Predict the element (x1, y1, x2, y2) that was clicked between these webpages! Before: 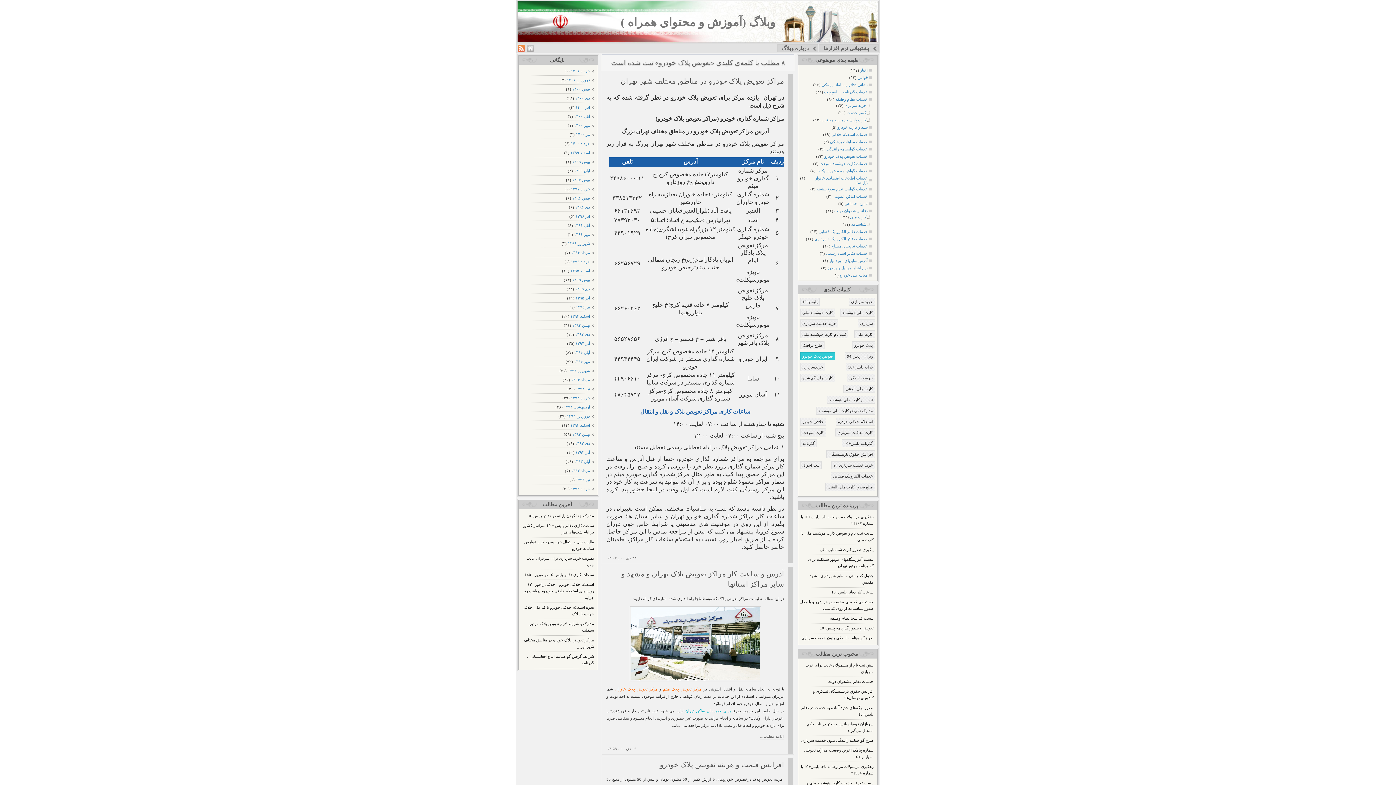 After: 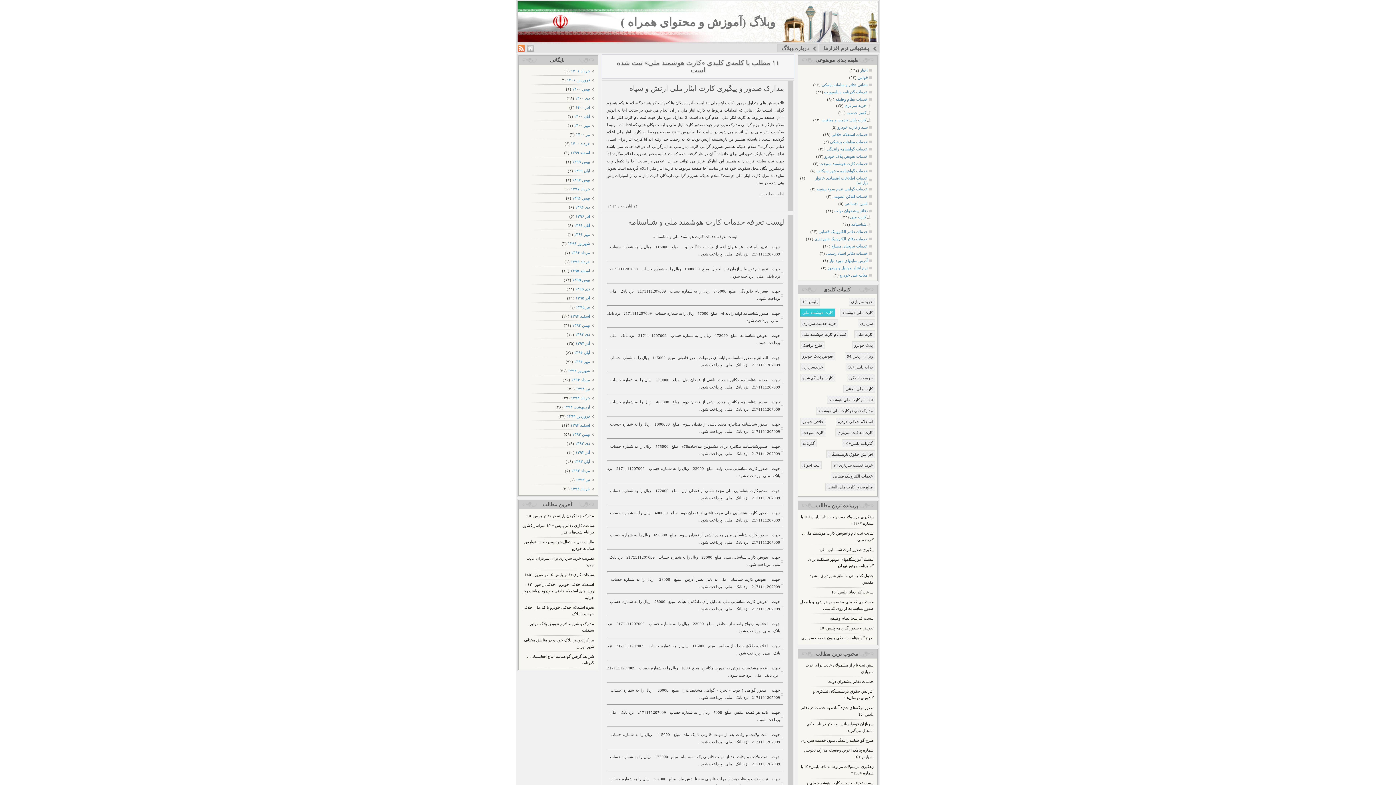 Action: label: کارت هوشمند ملی bbox: (800, 308, 835, 316)